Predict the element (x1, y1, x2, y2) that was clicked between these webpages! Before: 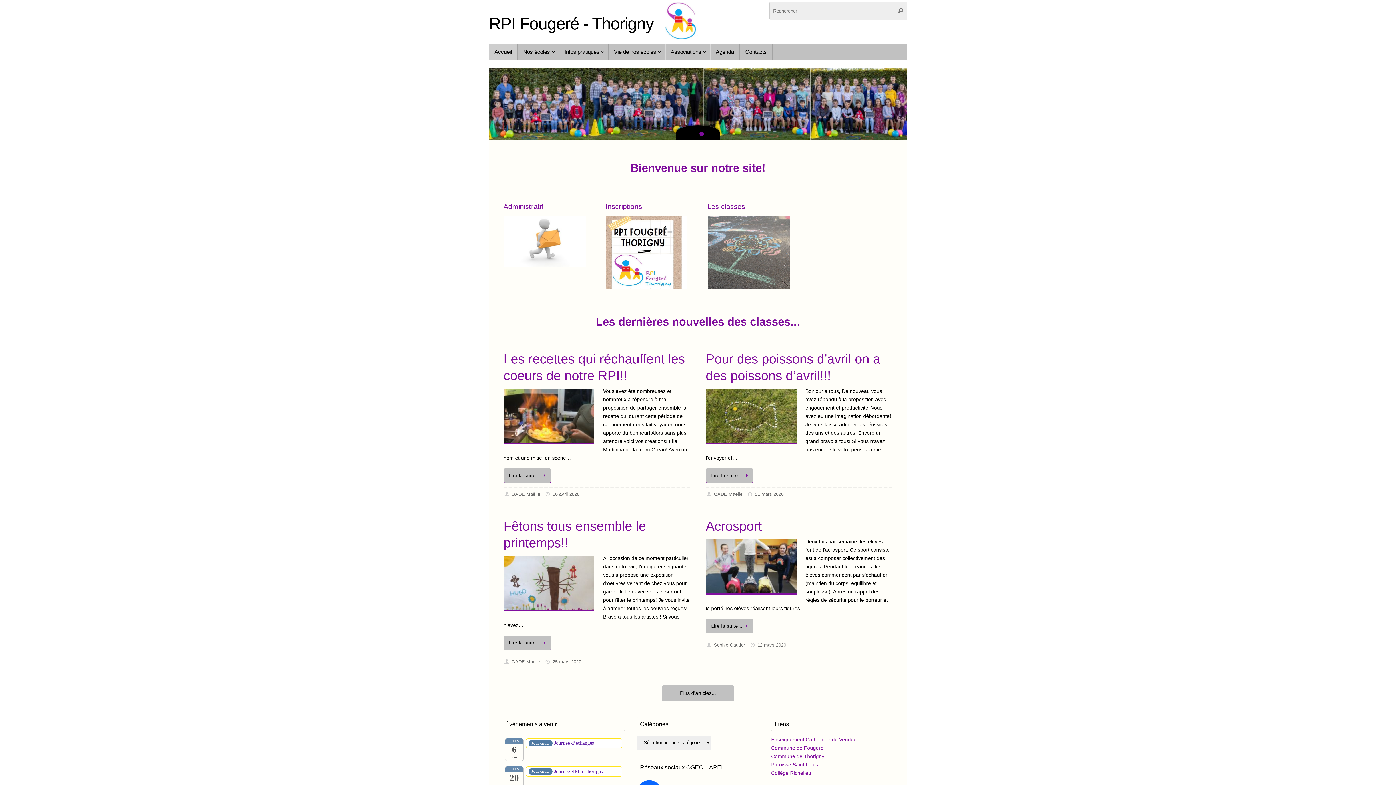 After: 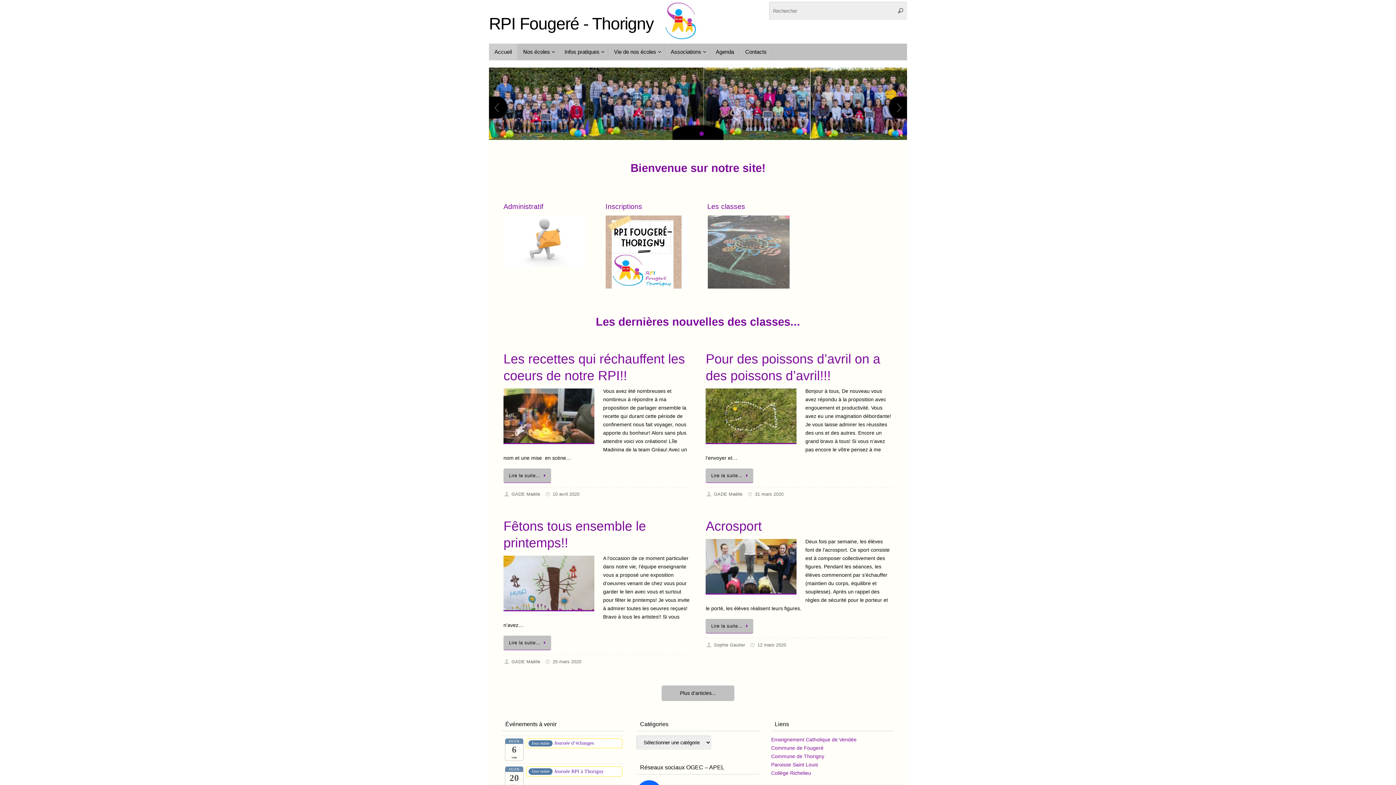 Action: bbox: (706, 132, 711, 136) label: 4